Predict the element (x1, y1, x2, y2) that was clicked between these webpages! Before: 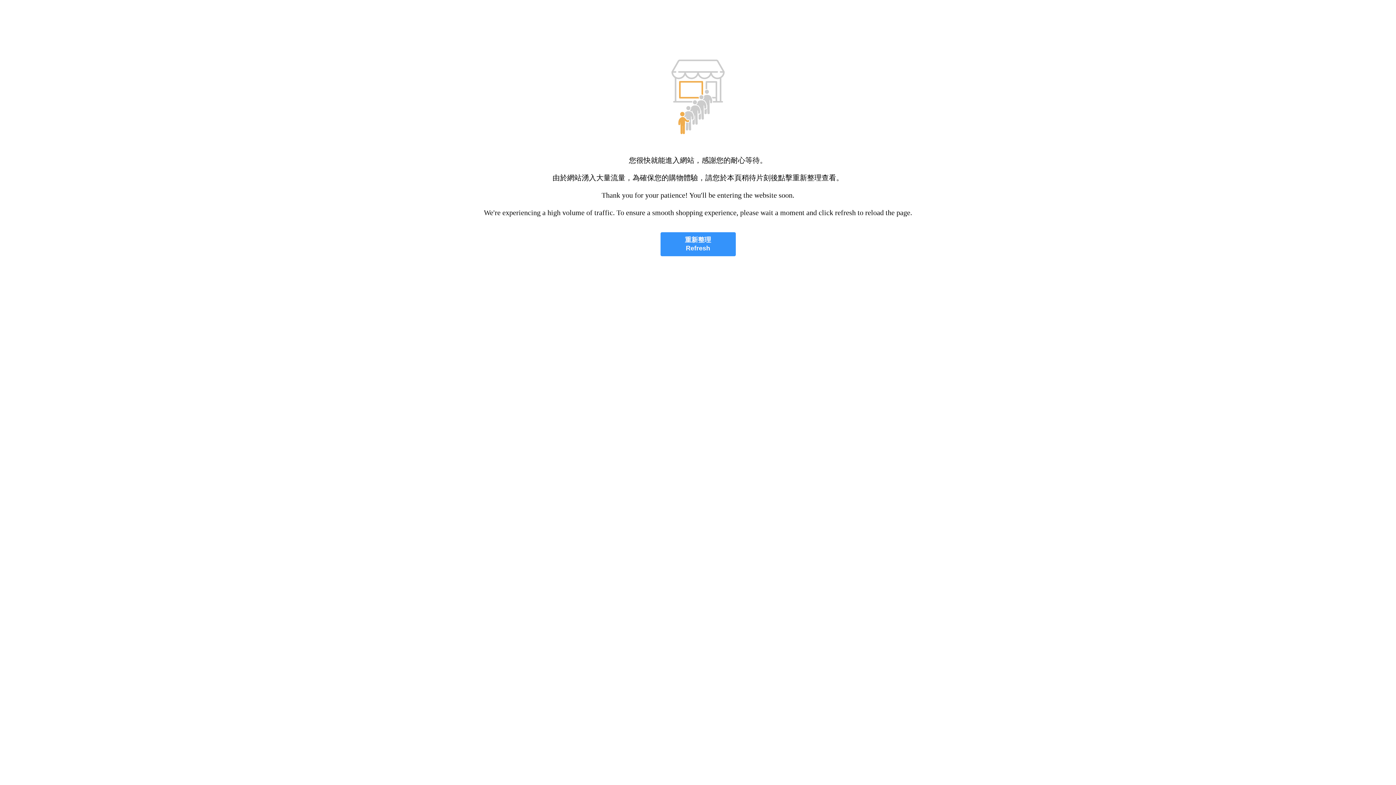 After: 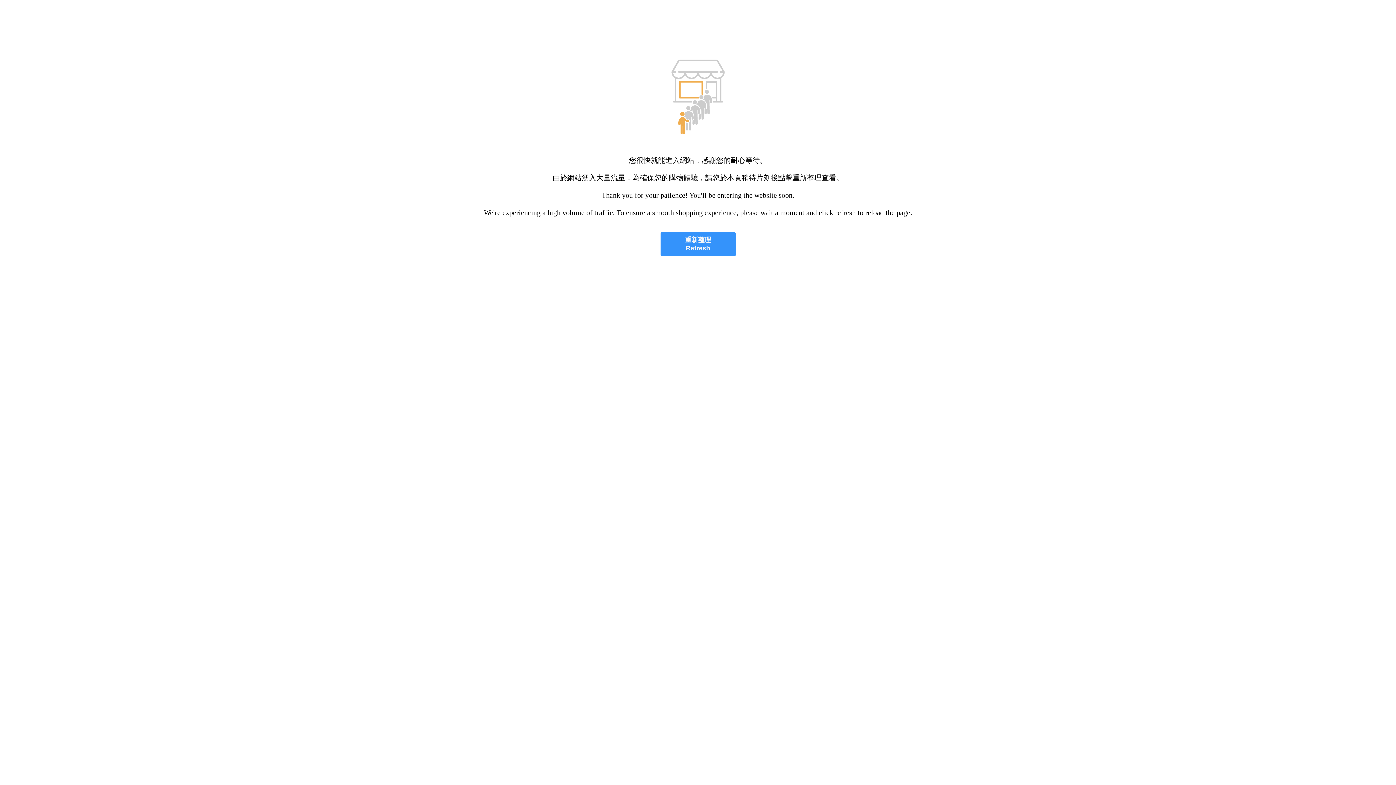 Action: bbox: (660, 232, 735, 256) label: 重新整理
Refresh